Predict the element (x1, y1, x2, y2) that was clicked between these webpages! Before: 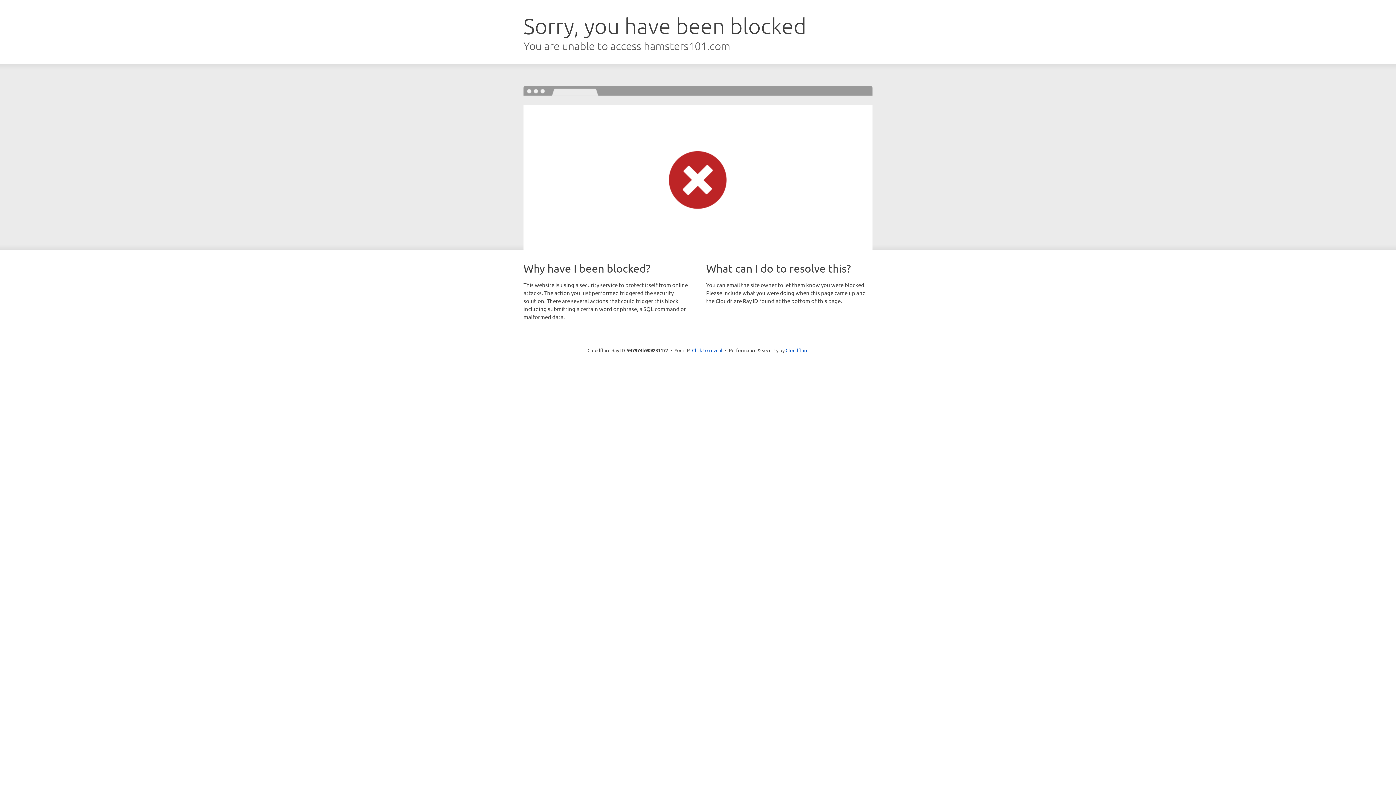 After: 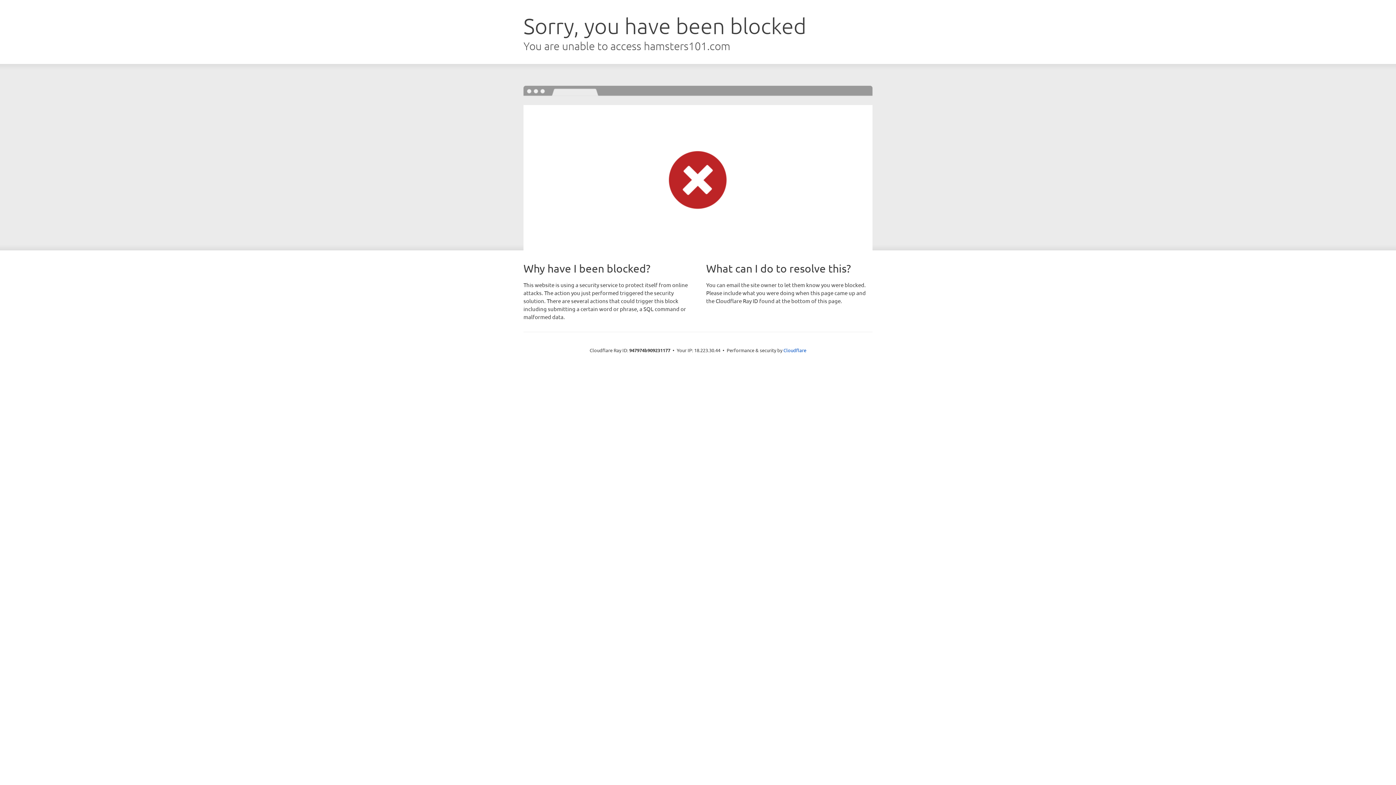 Action: label: Click to reveal bbox: (692, 346, 722, 353)